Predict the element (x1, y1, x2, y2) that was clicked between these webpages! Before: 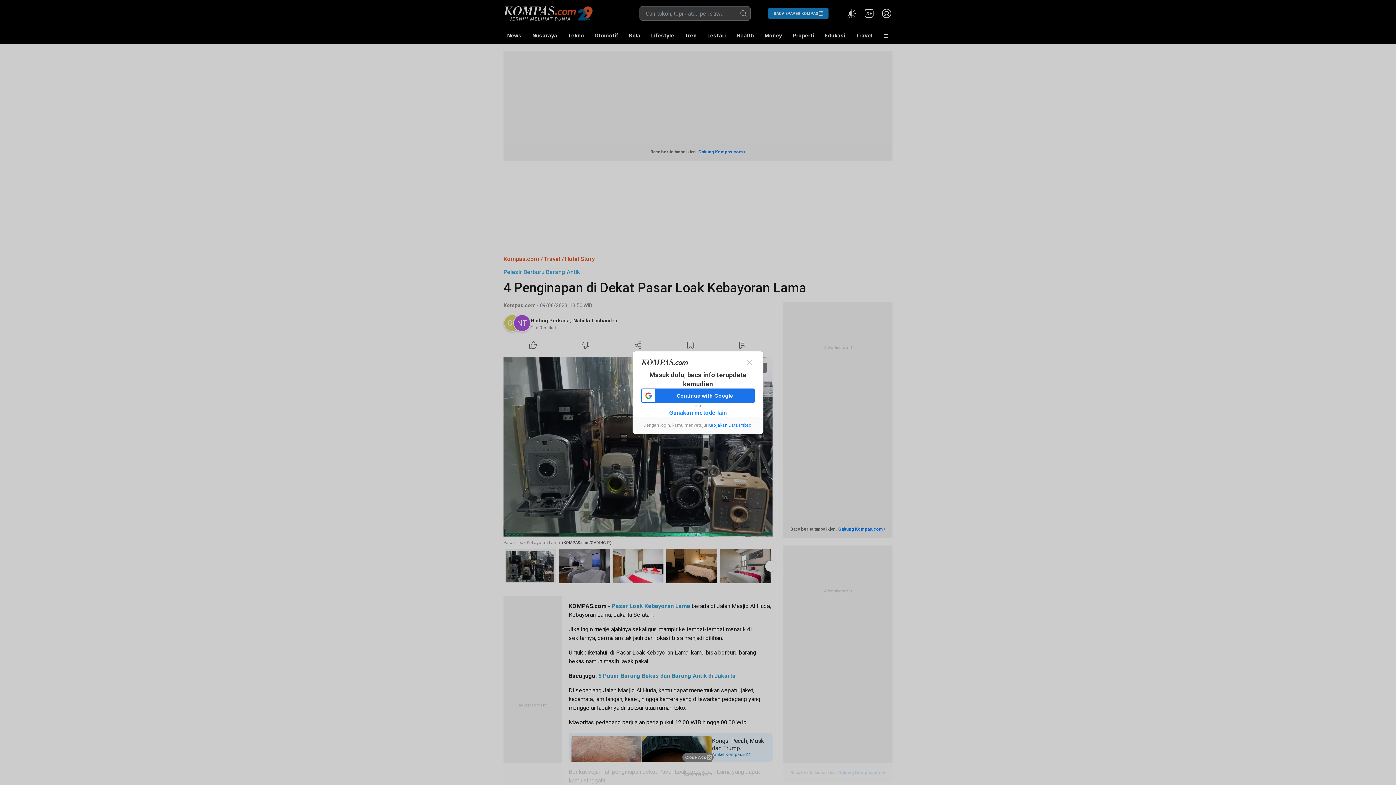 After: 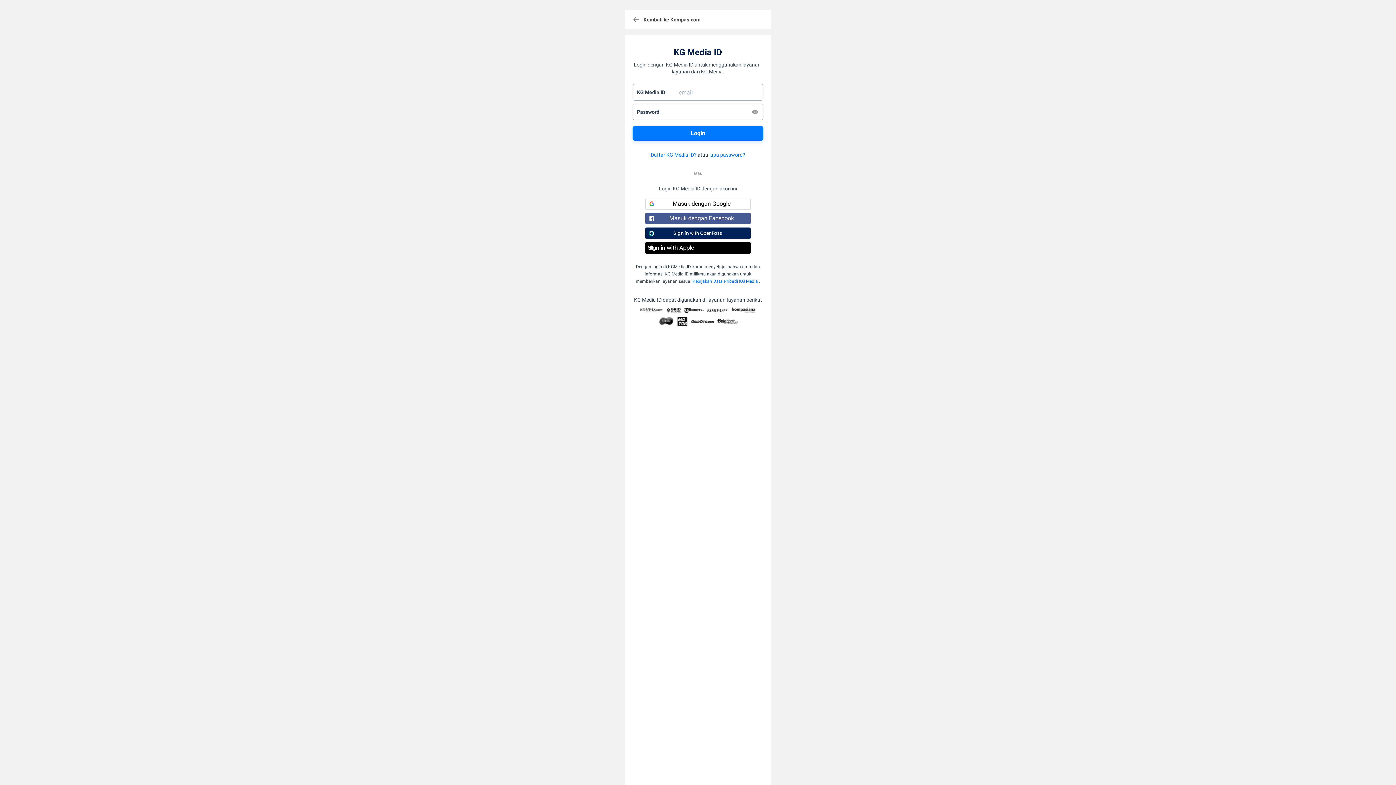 Action: bbox: (669, 408, 726, 416) label: Gunakan metode lain